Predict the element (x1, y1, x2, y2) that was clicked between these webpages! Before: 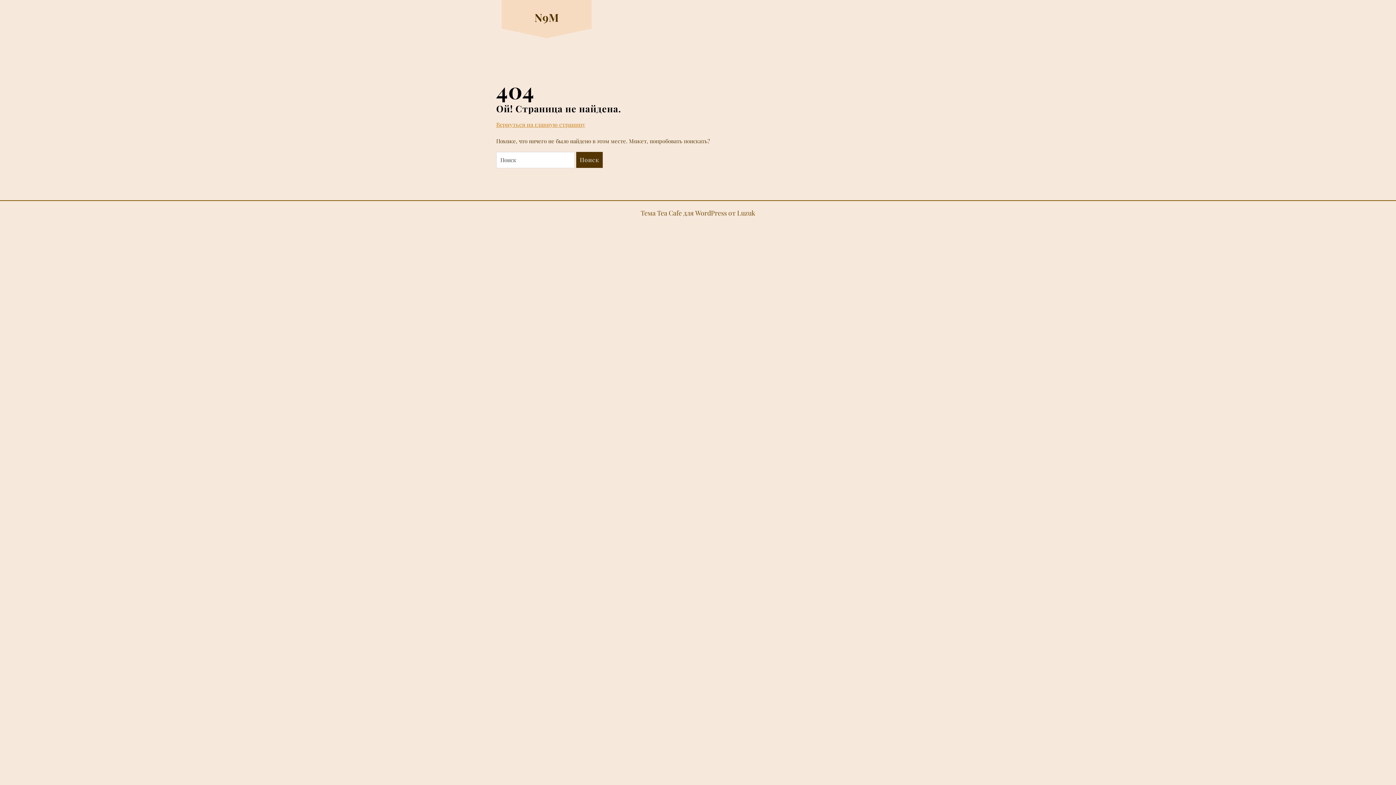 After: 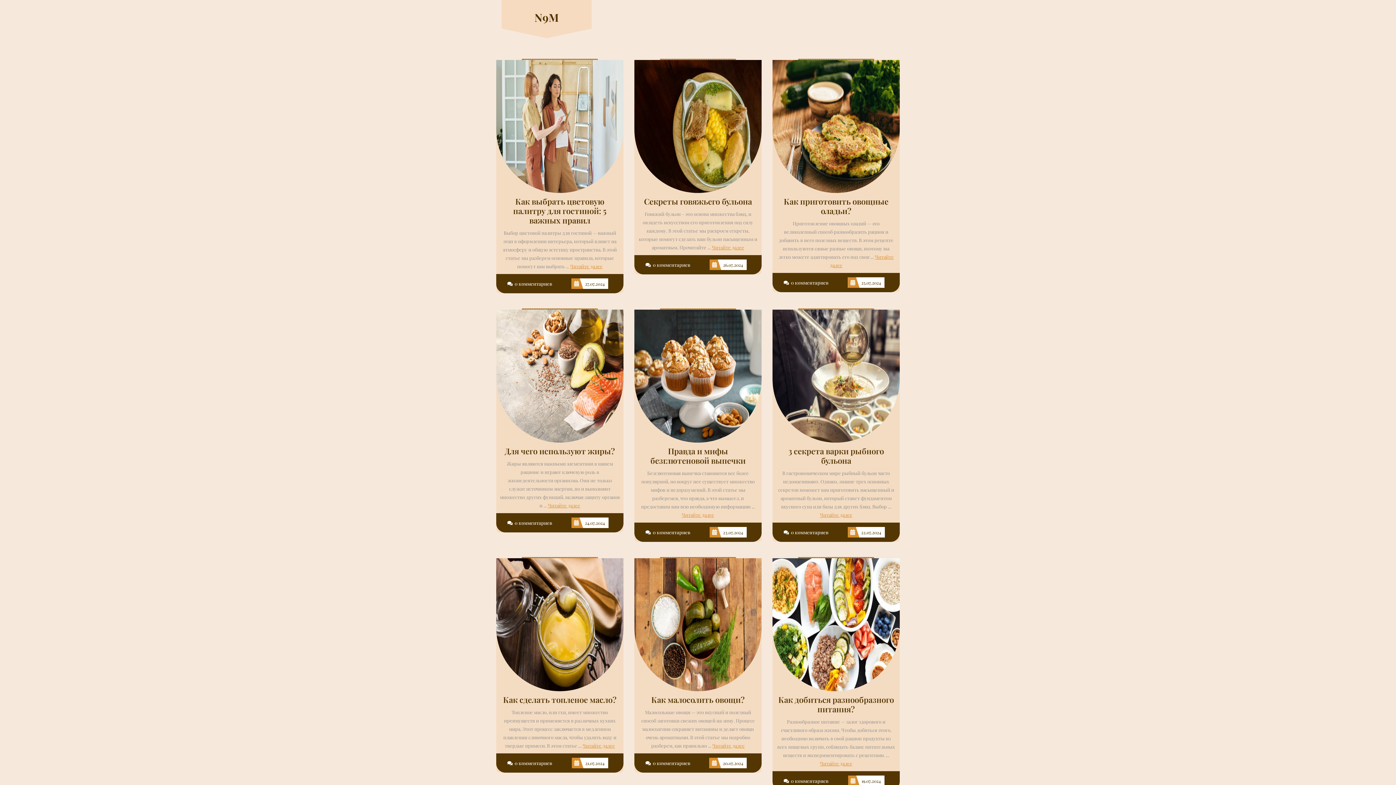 Action: label: Вернуться на главную страницу
Вернуться на главную страницу bbox: (496, 120, 585, 128)